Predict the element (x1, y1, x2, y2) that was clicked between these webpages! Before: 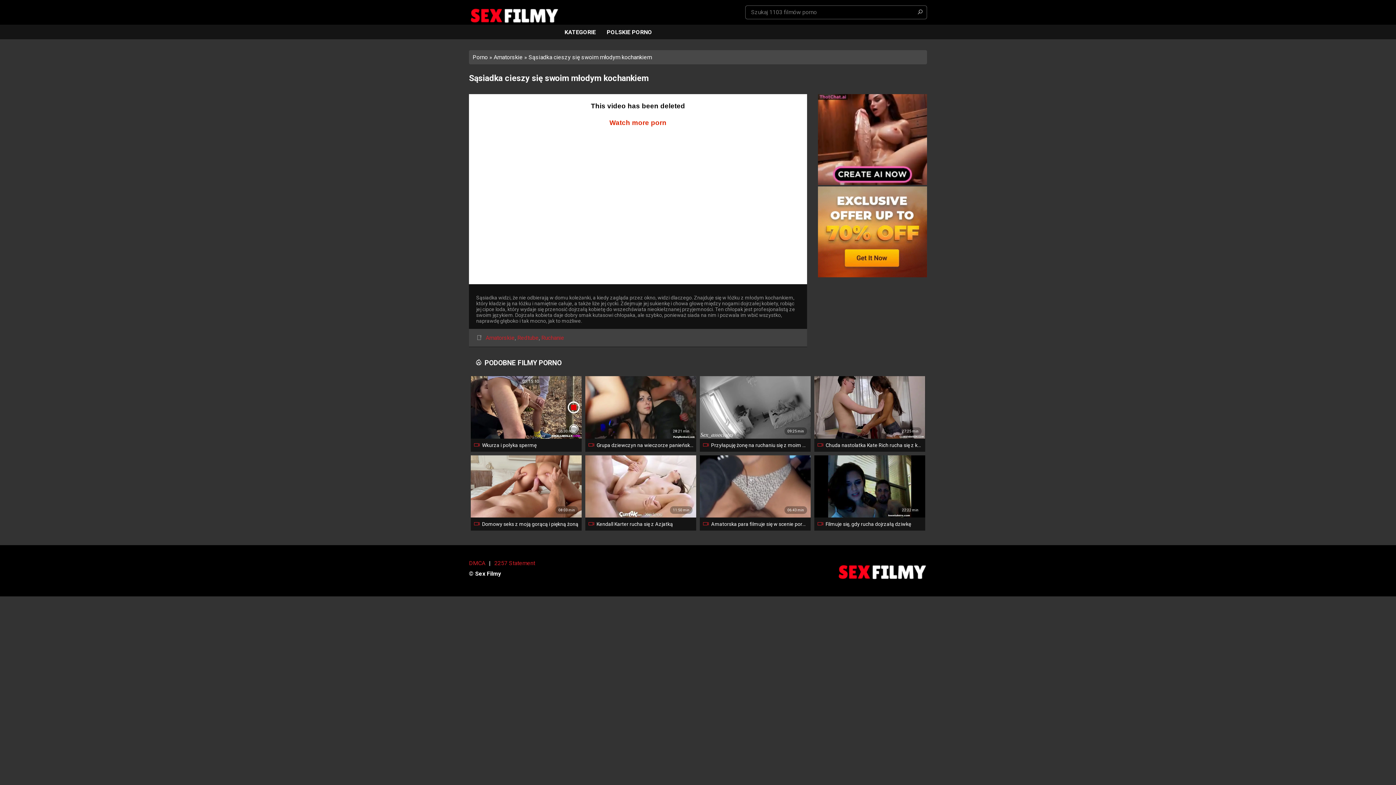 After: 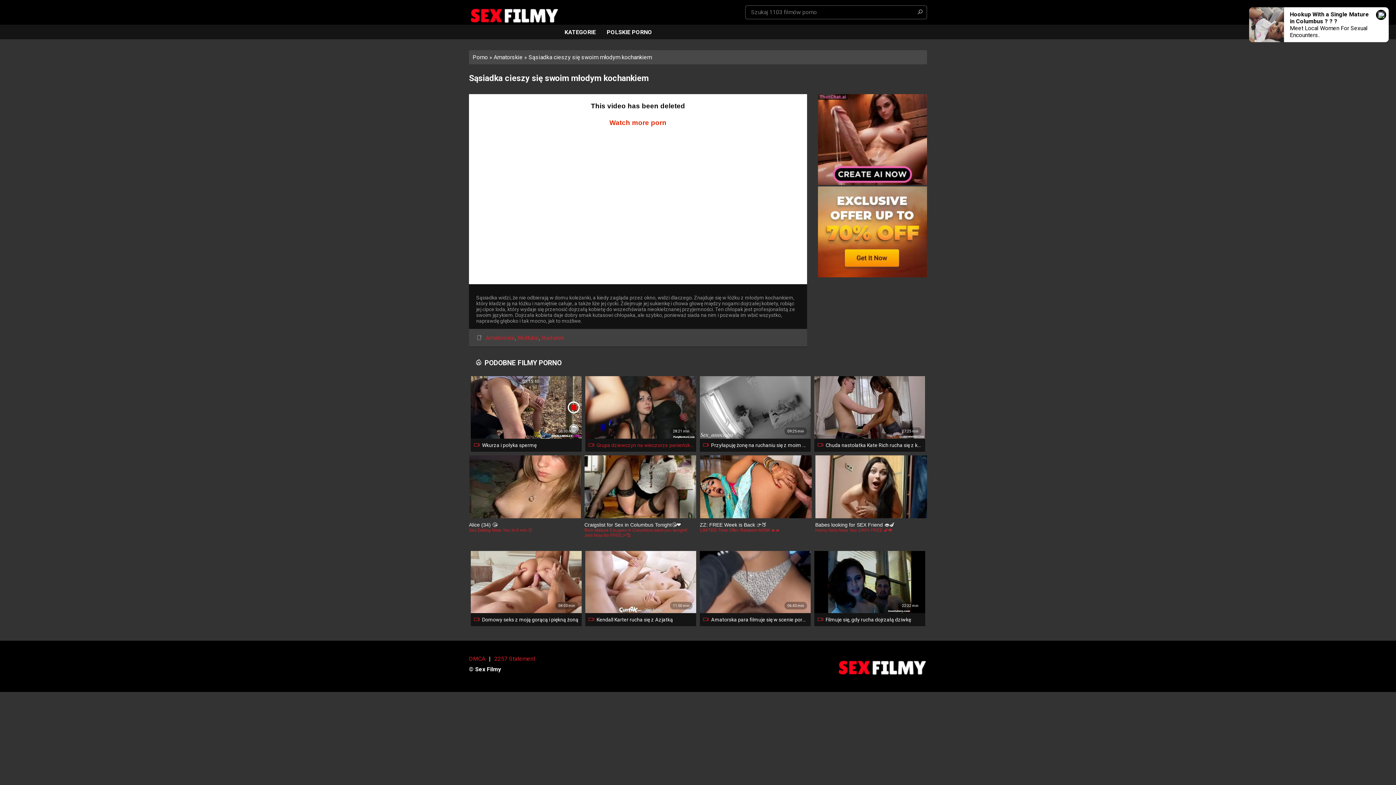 Action: bbox: (596, 438, 693, 451) label: Grupa dziewczyn na wieczorze panieńskim rucha striptizerki